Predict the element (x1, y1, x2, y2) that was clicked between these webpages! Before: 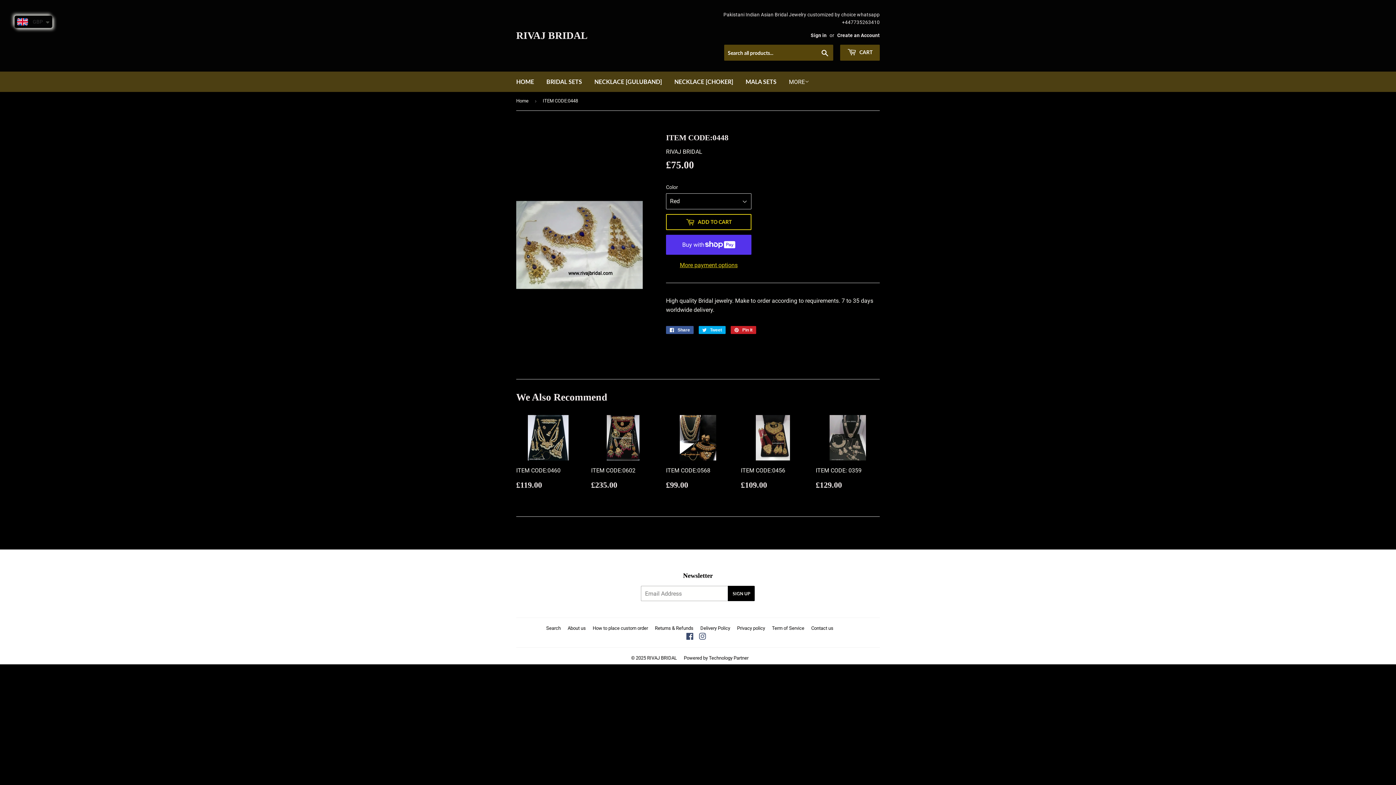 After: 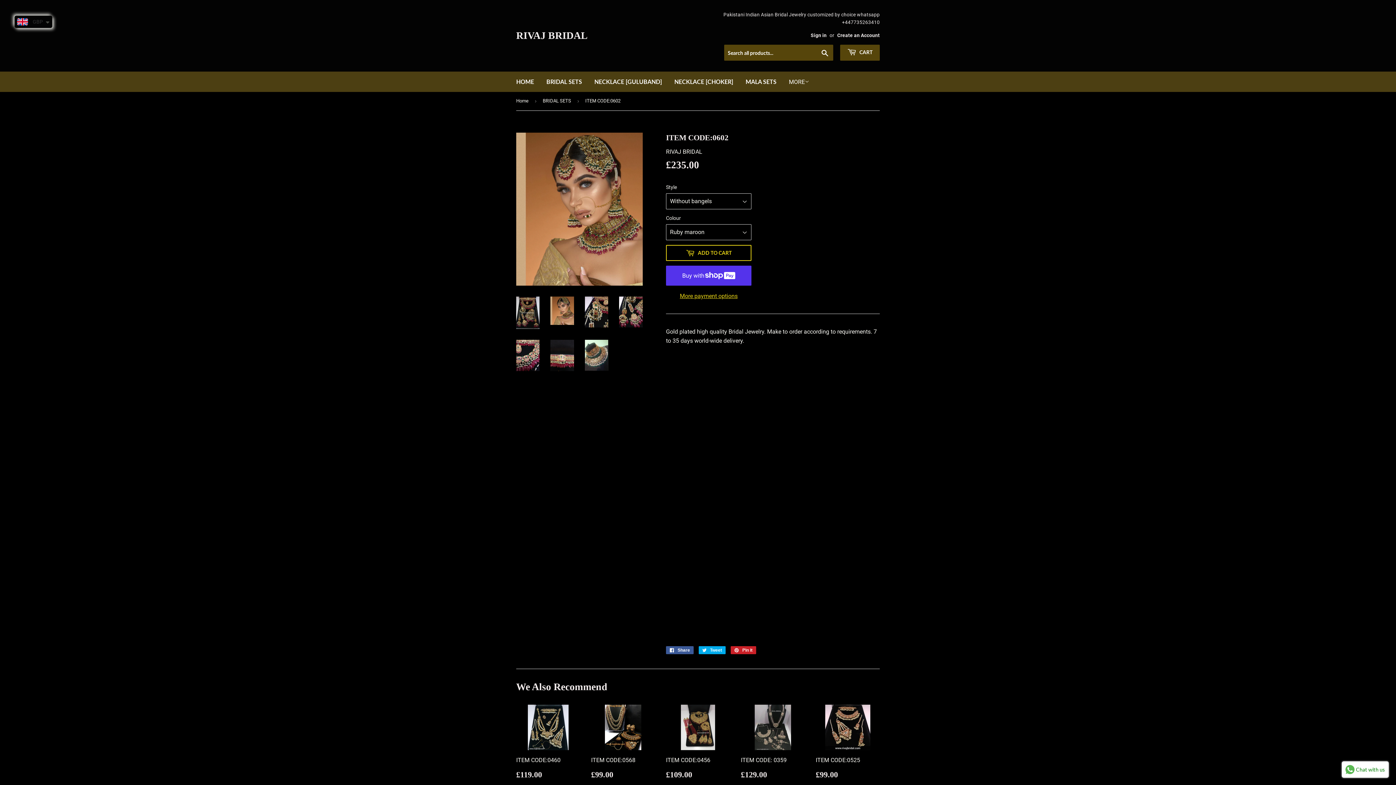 Action: label: ITEM CODE:0602

Regular price
£235.00
£235.00 bbox: (591, 415, 655, 494)